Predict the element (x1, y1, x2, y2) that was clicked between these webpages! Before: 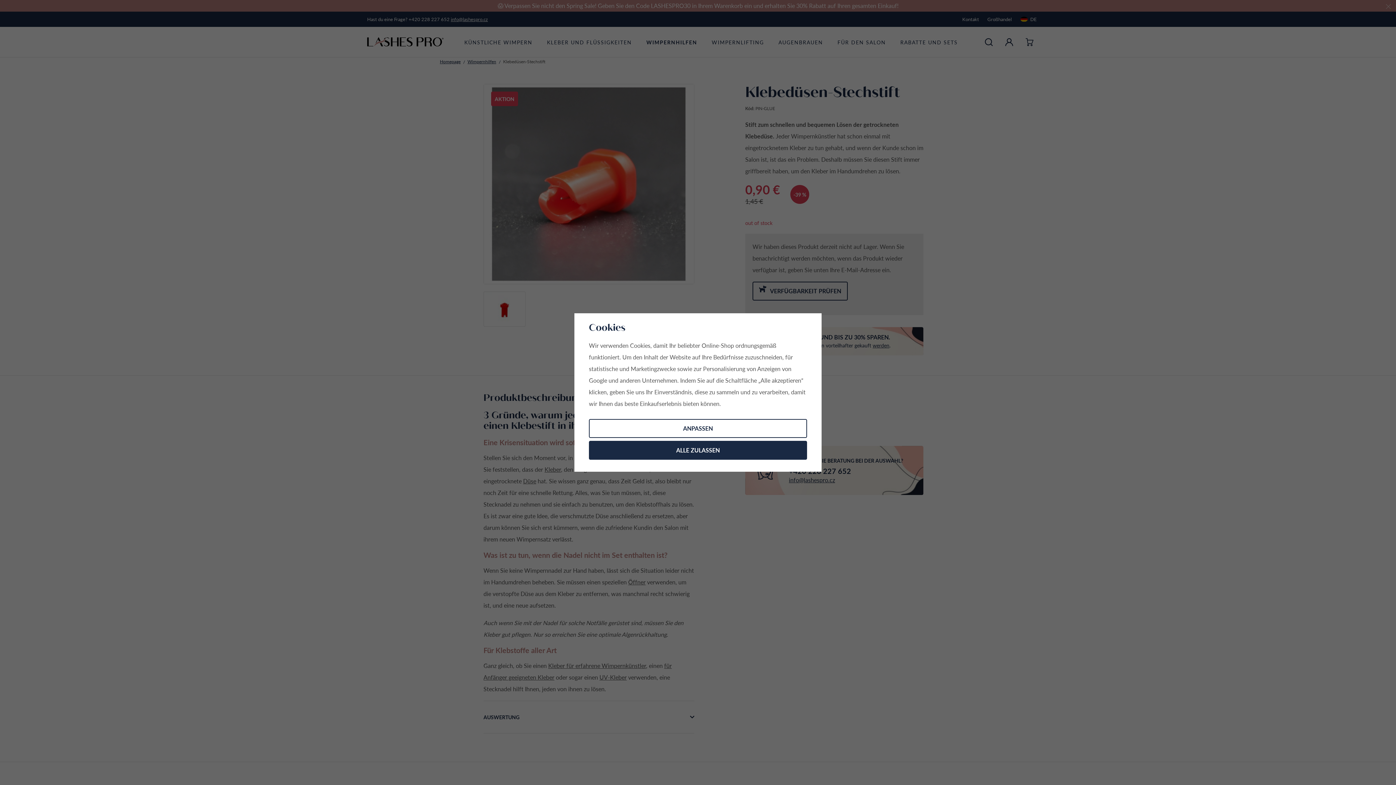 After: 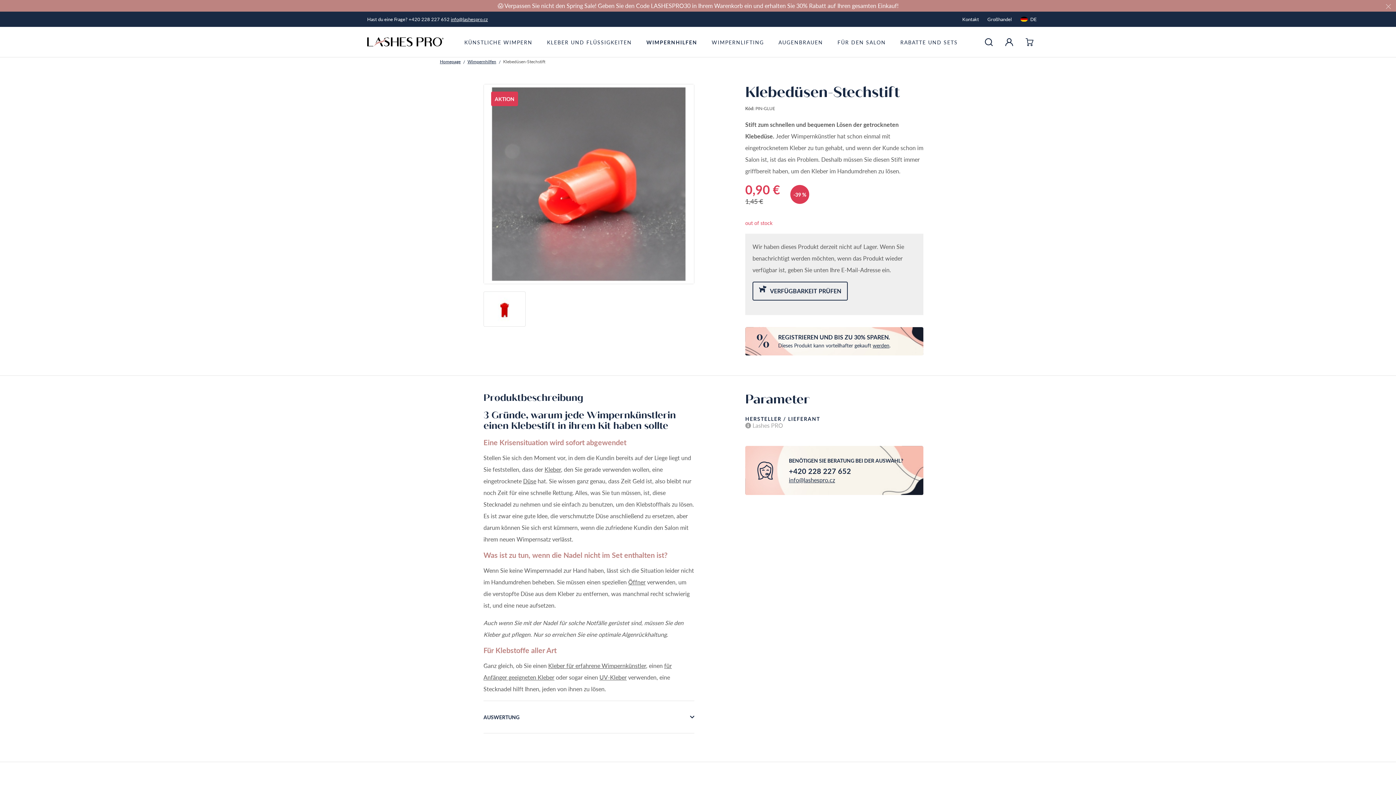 Action: bbox: (589, 441, 807, 460) label: ALLE ZULASSEN